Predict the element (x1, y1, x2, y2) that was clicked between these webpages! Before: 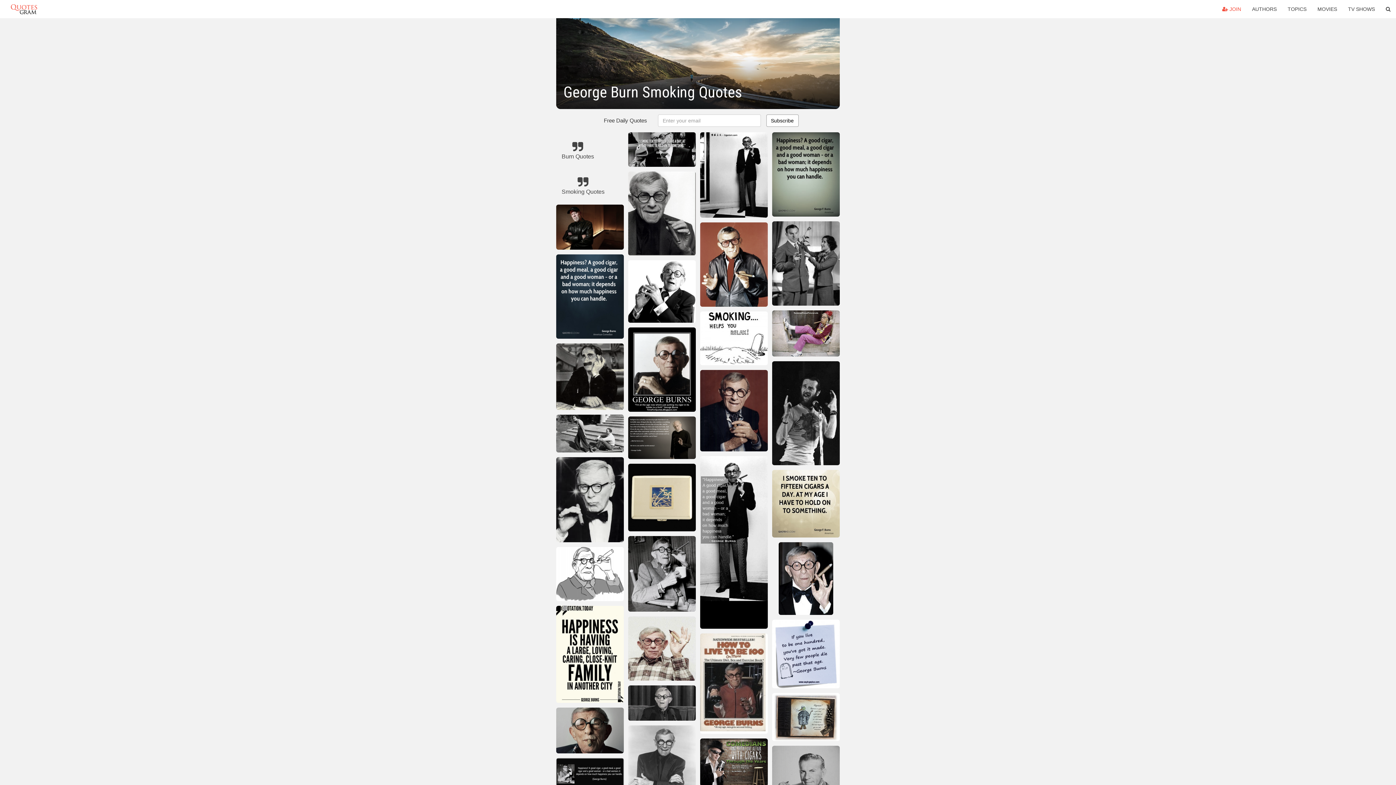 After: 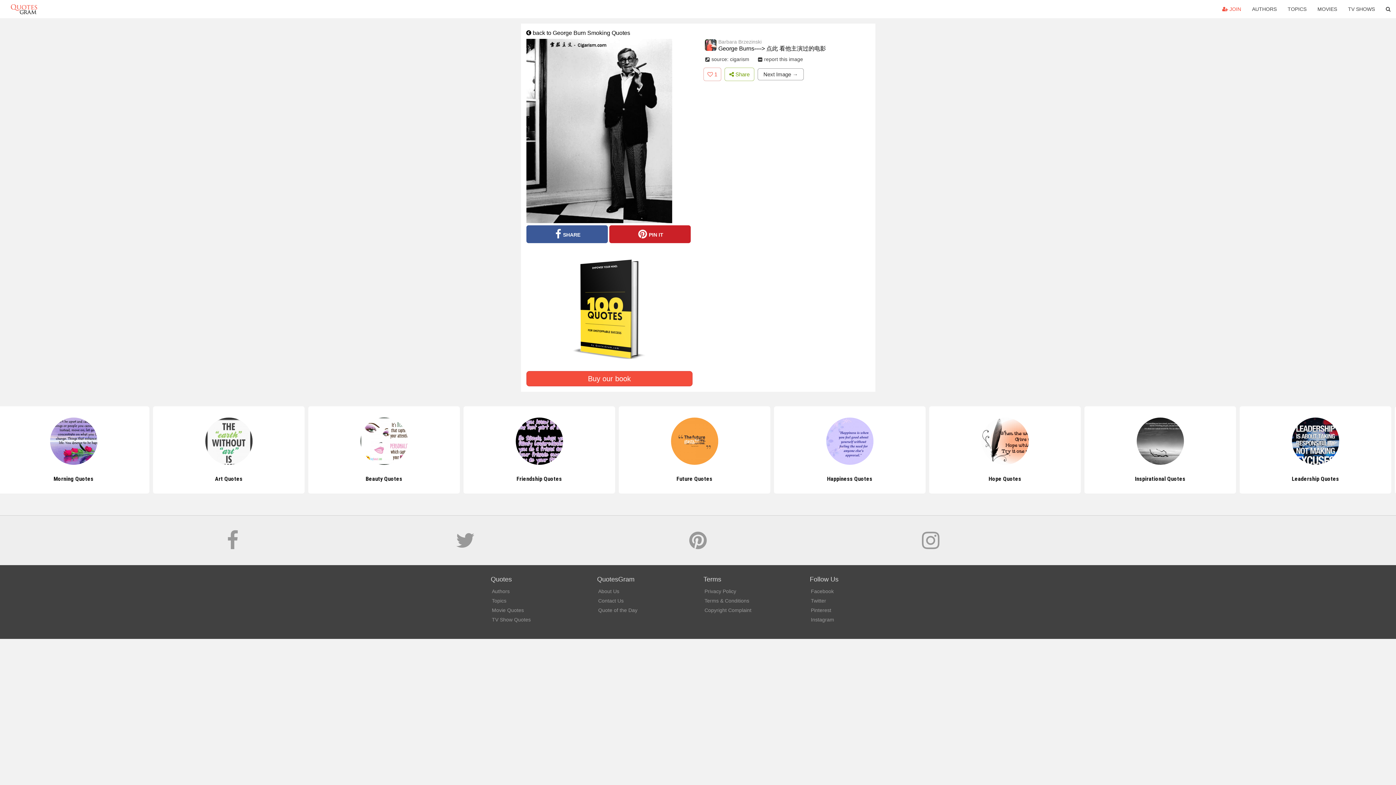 Action: bbox: (700, 132, 767, 220)